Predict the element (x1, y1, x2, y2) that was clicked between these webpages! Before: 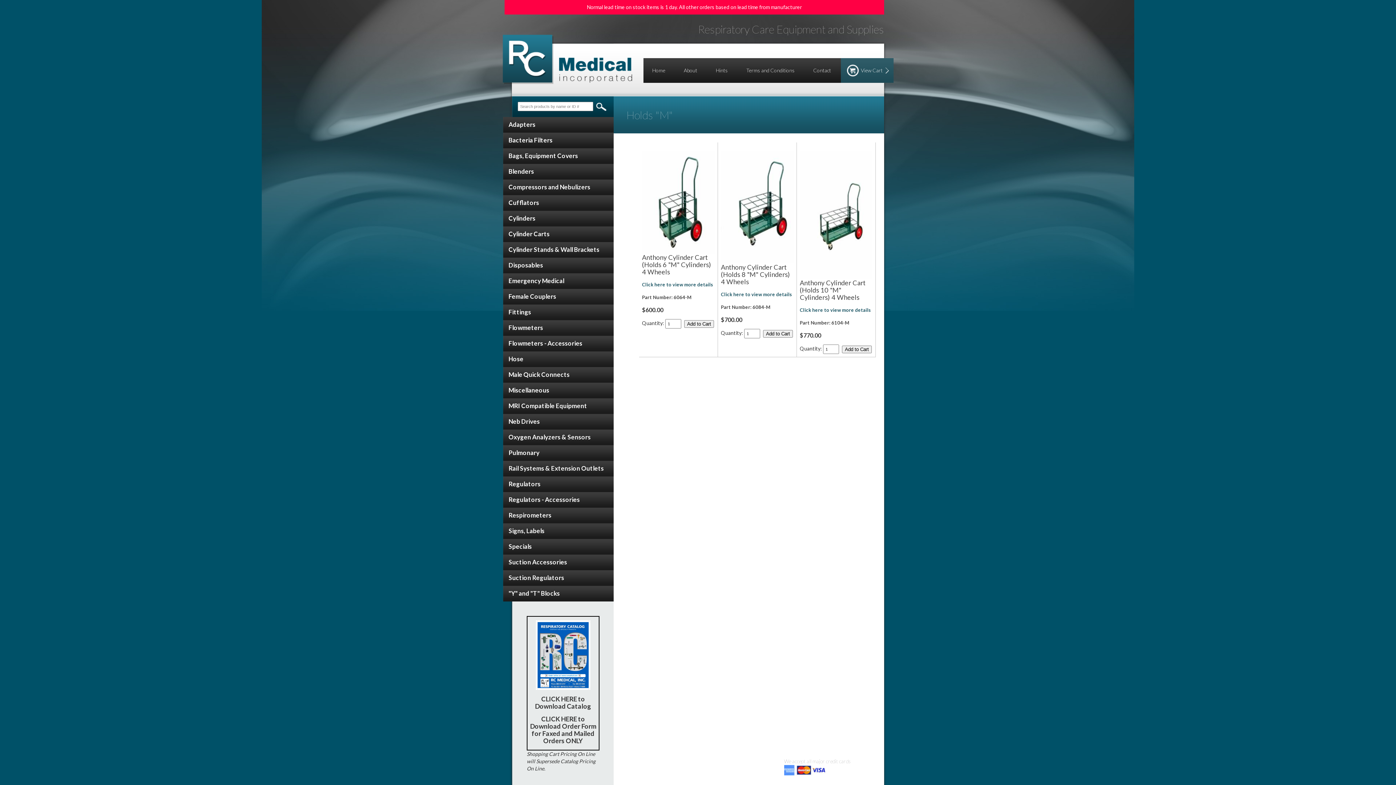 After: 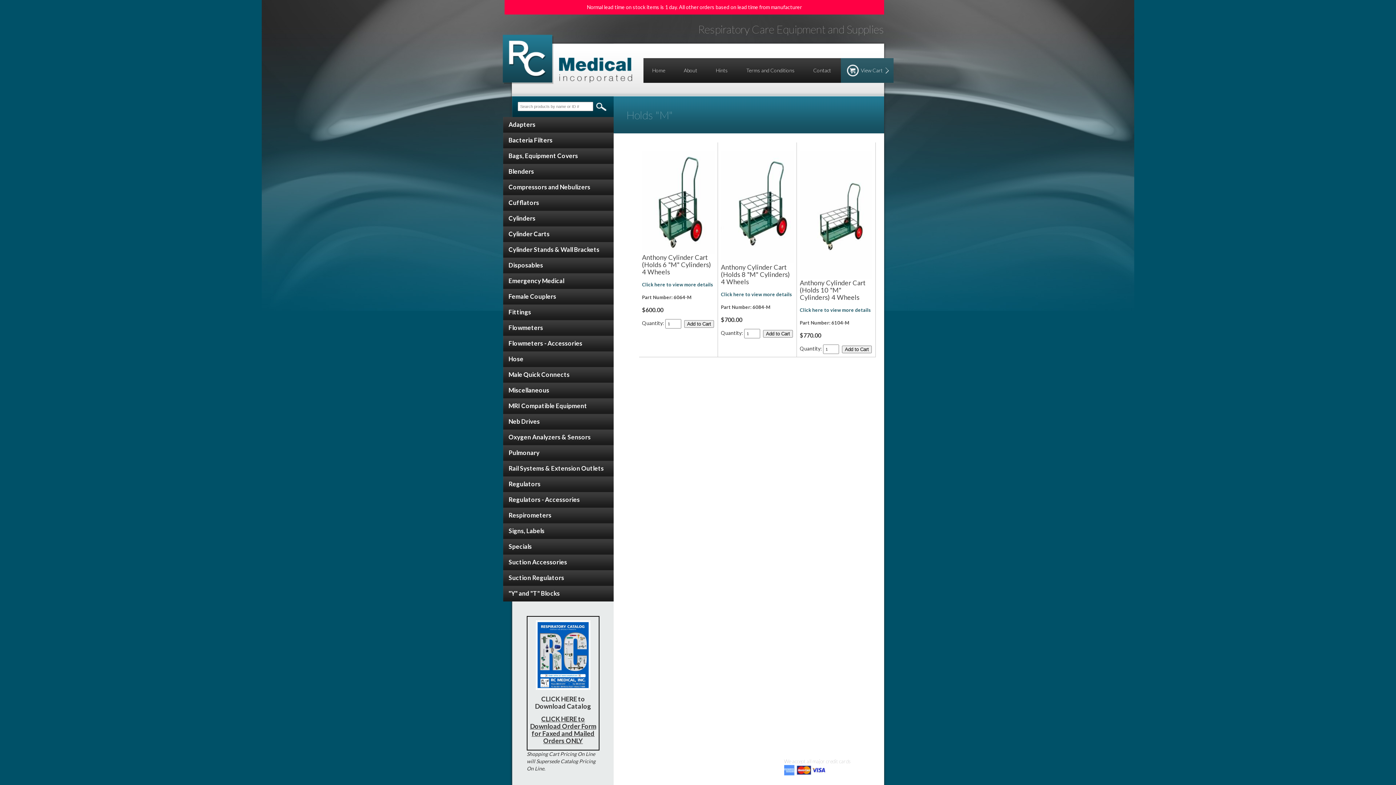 Action: bbox: (530, 715, 596, 745) label: CLICK HERE to Download Order Form for Faxed and Mailed Orders ONLY